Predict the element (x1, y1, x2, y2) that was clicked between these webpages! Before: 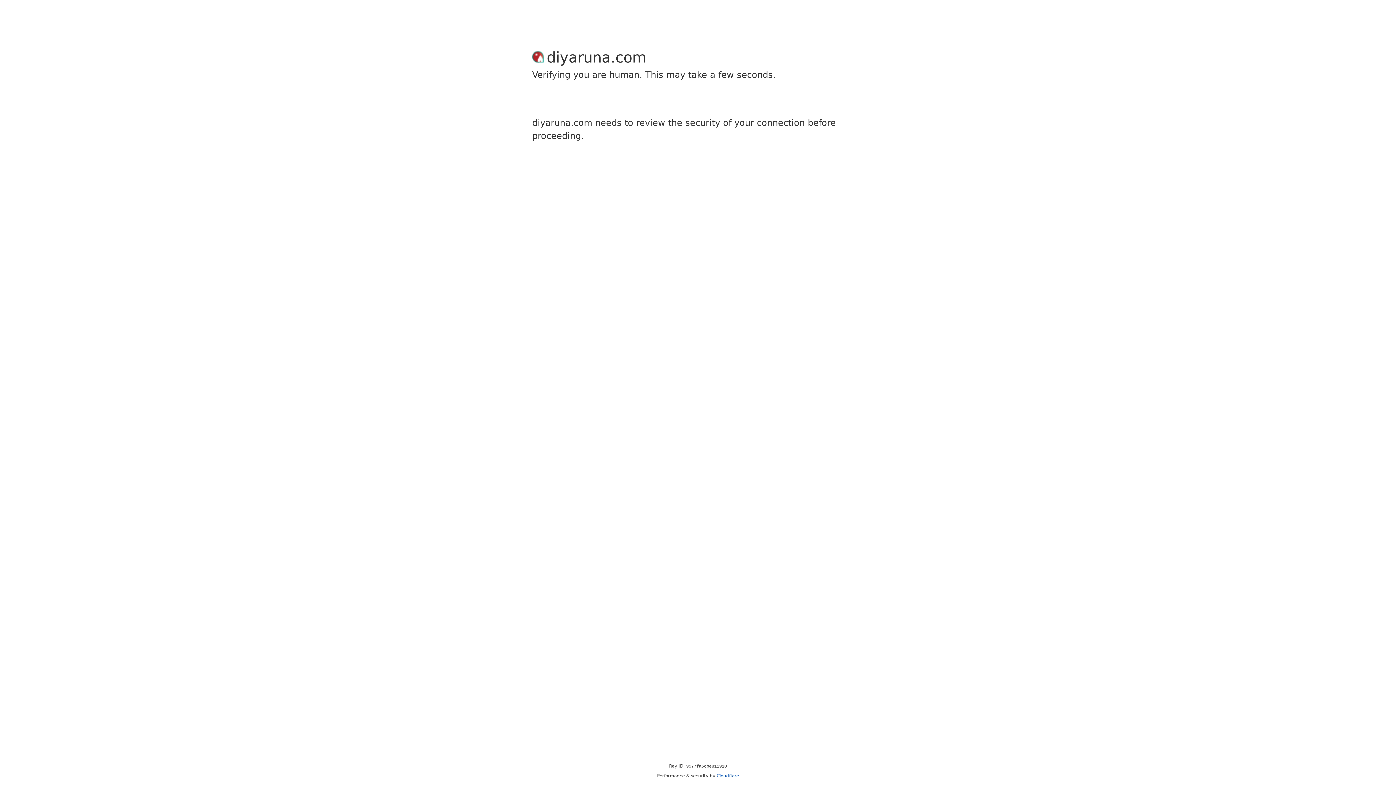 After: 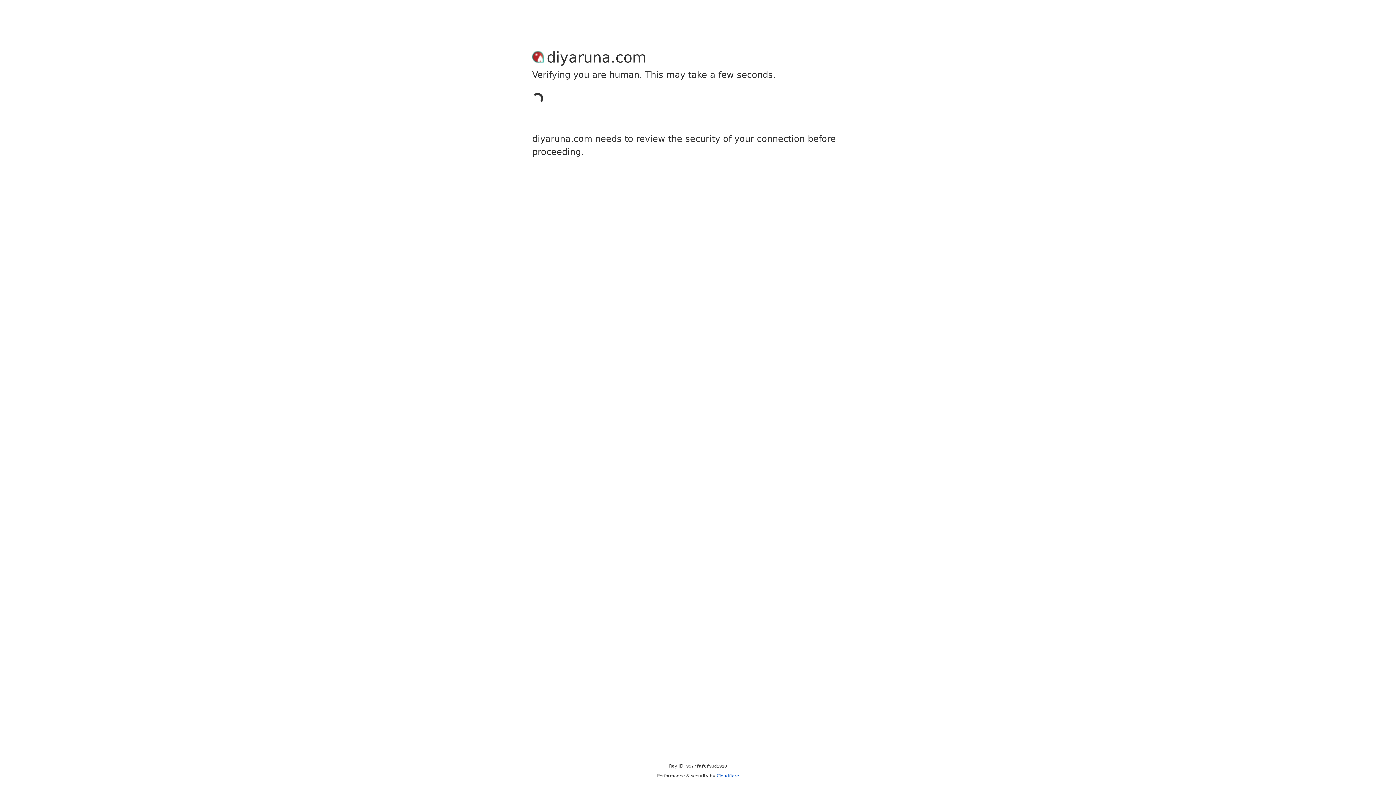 Action: label: Cloudflare bbox: (716, 773, 739, 778)